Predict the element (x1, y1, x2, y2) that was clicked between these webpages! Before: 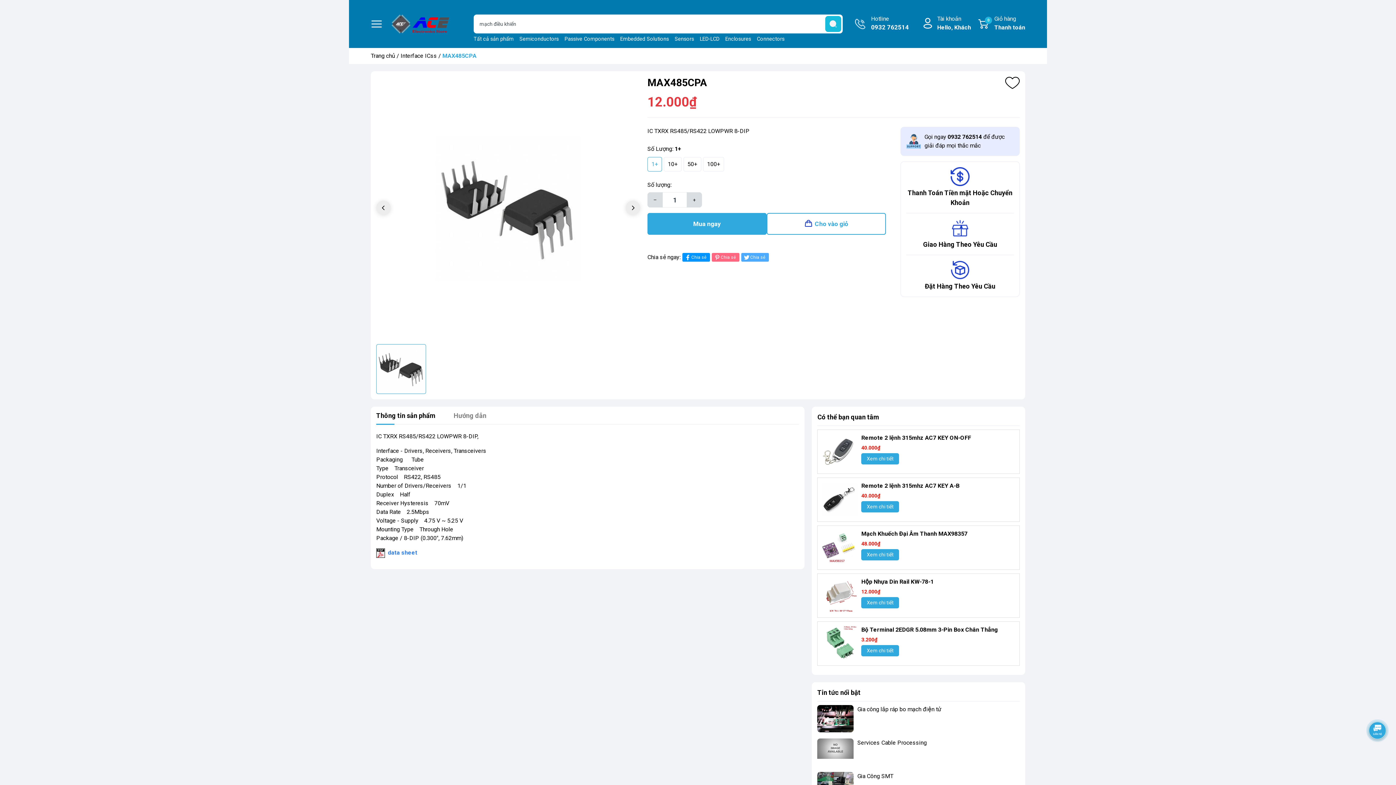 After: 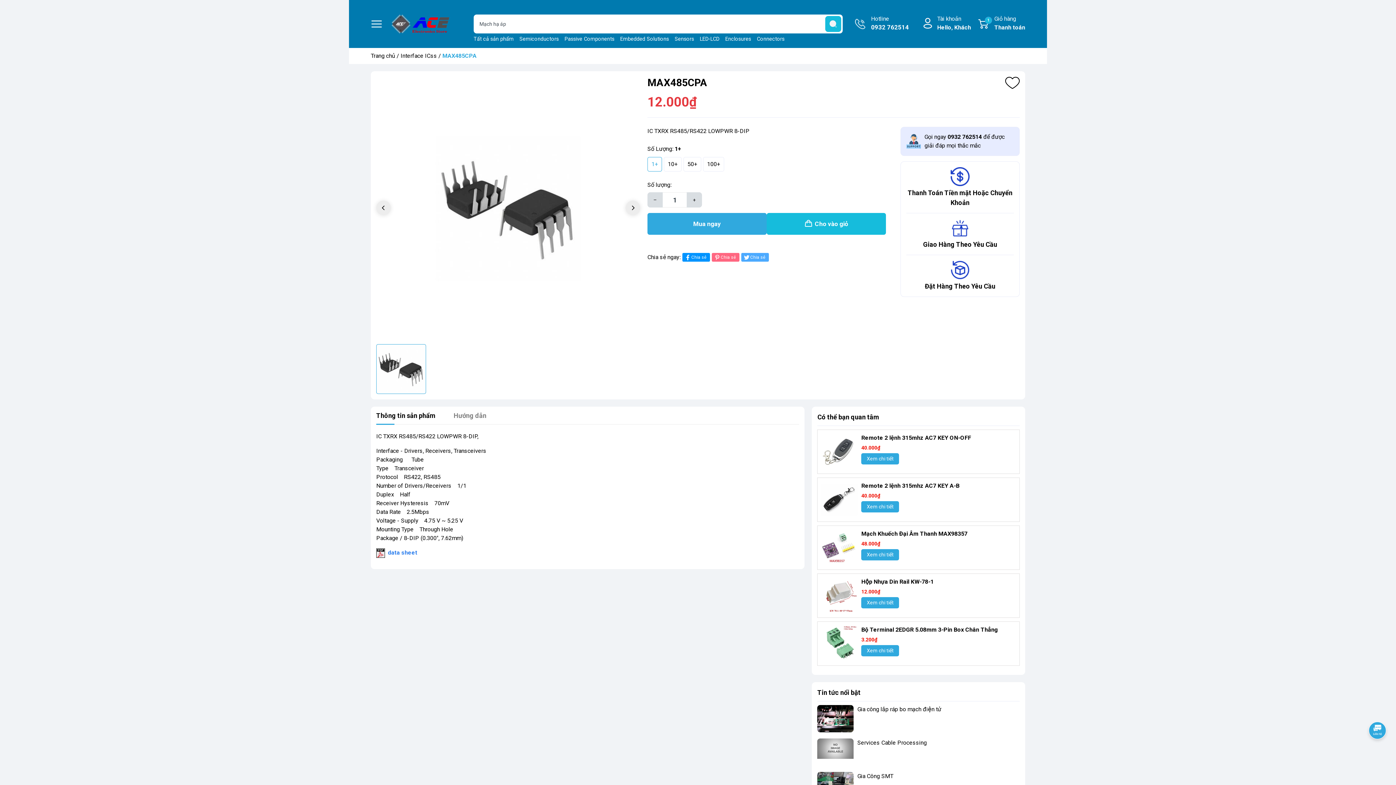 Action: bbox: (766, 213, 886, 234) label: Cho vào giỏ